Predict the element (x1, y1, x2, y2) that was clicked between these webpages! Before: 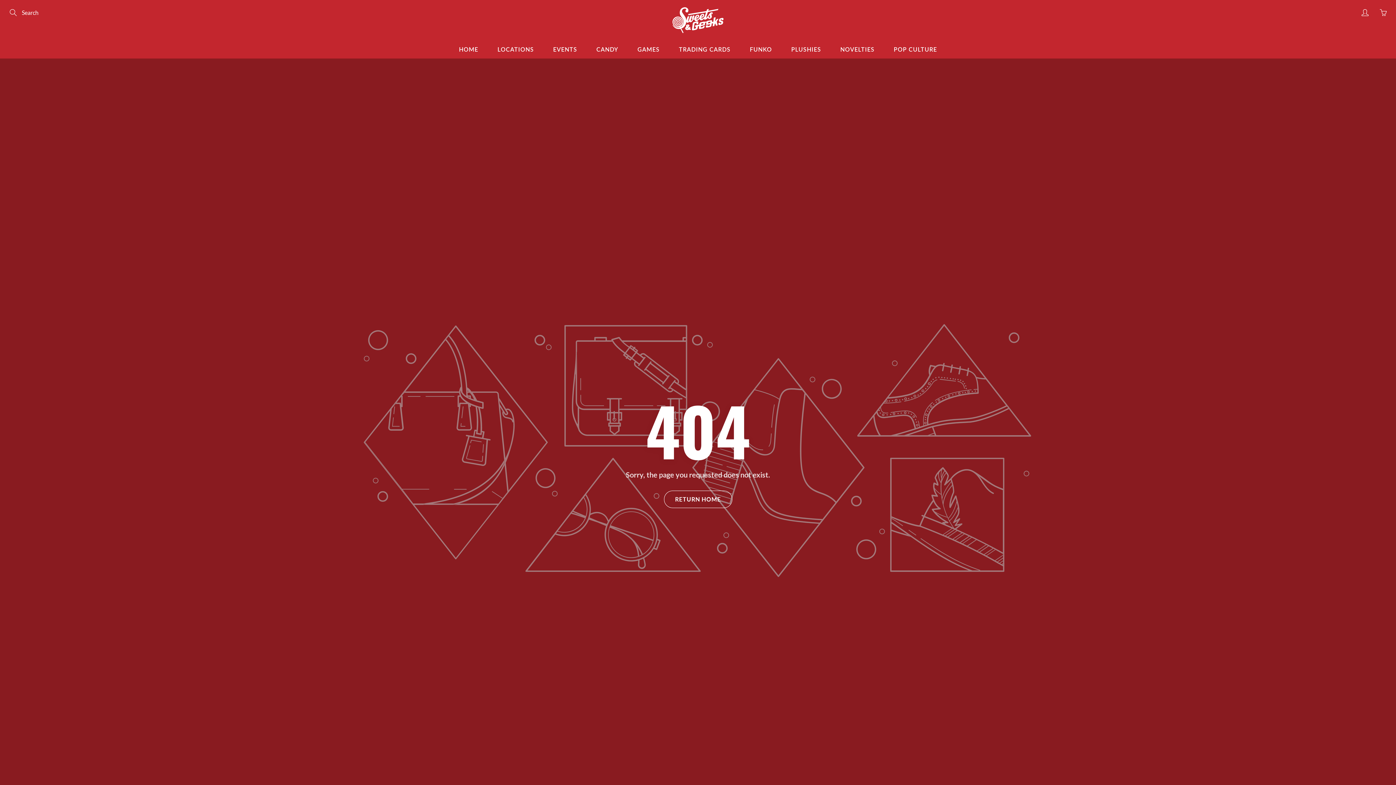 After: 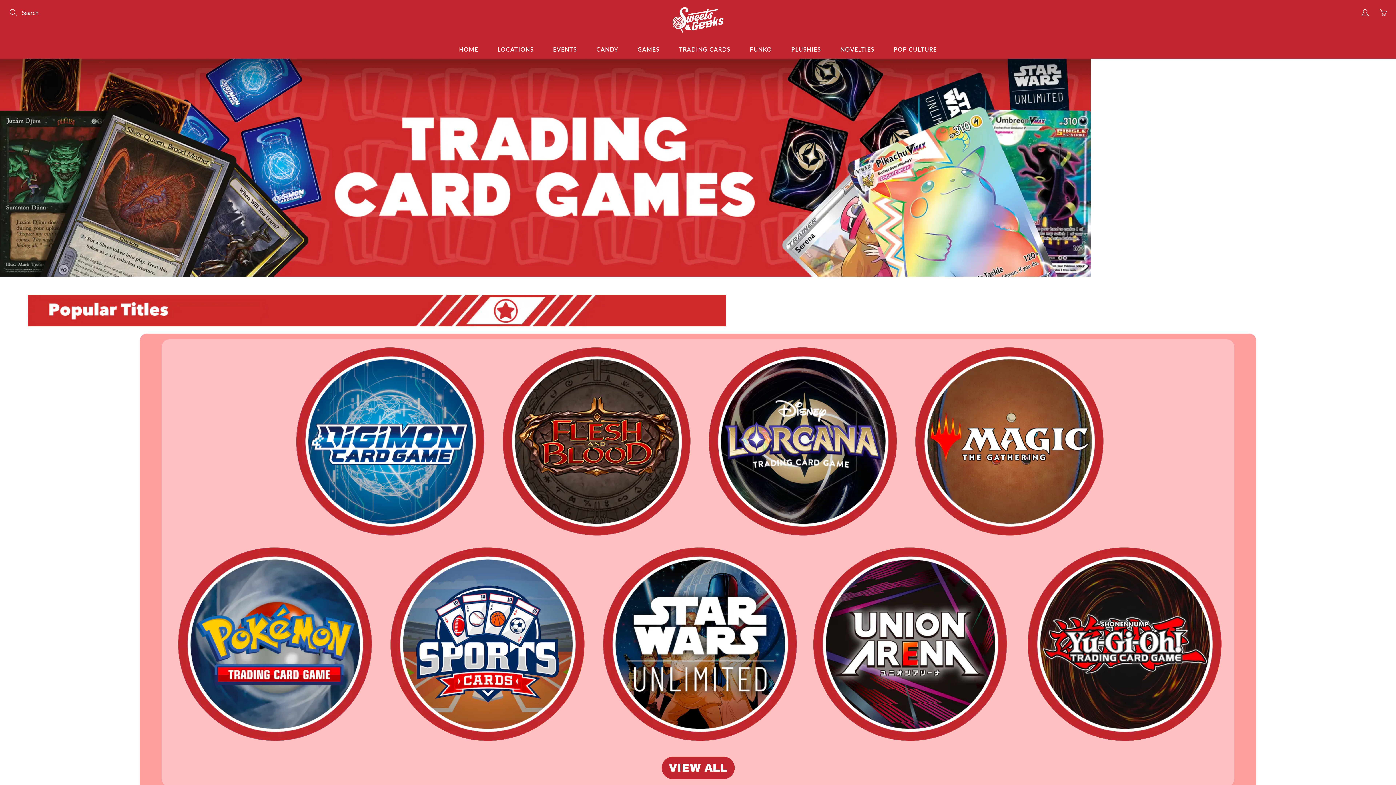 Action: label: TRADING CARDS bbox: (670, 40, 739, 58)